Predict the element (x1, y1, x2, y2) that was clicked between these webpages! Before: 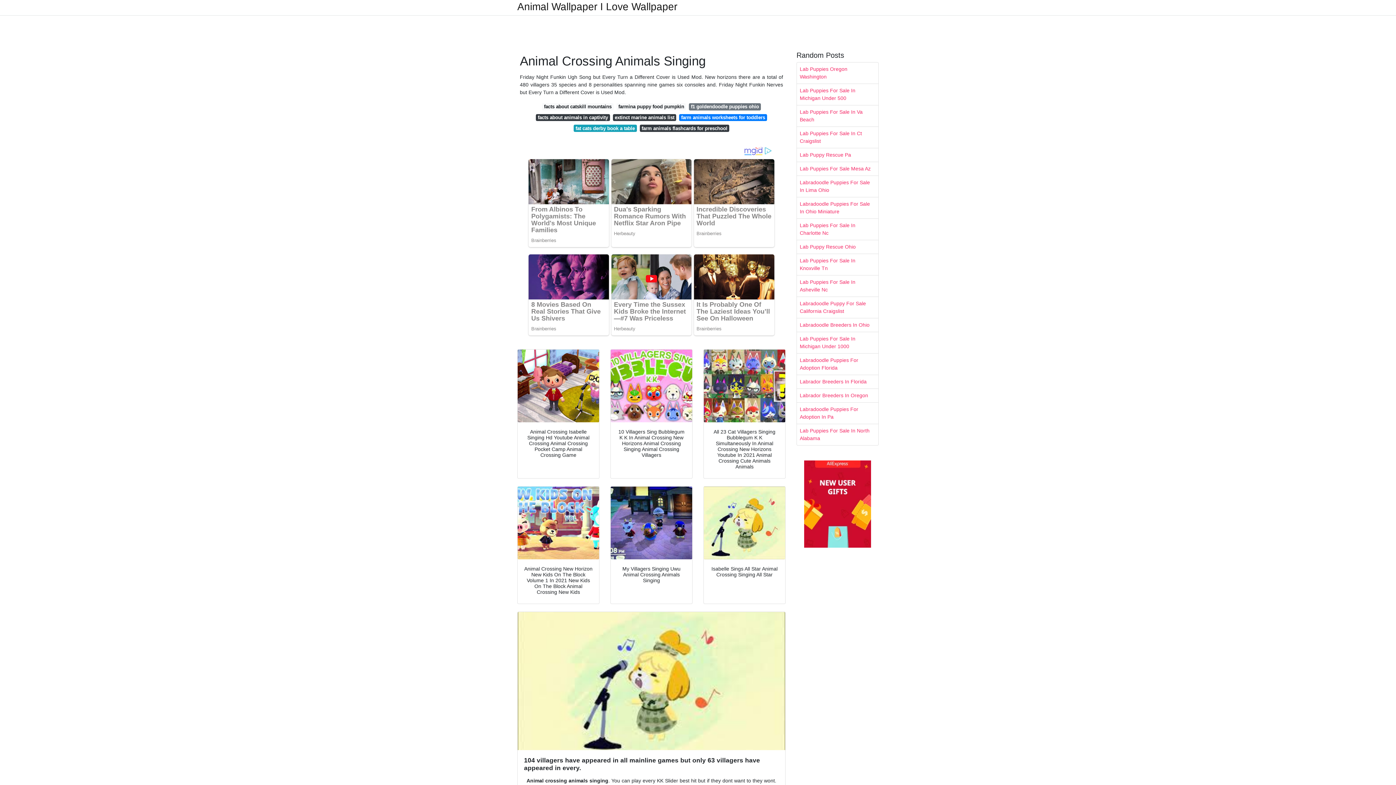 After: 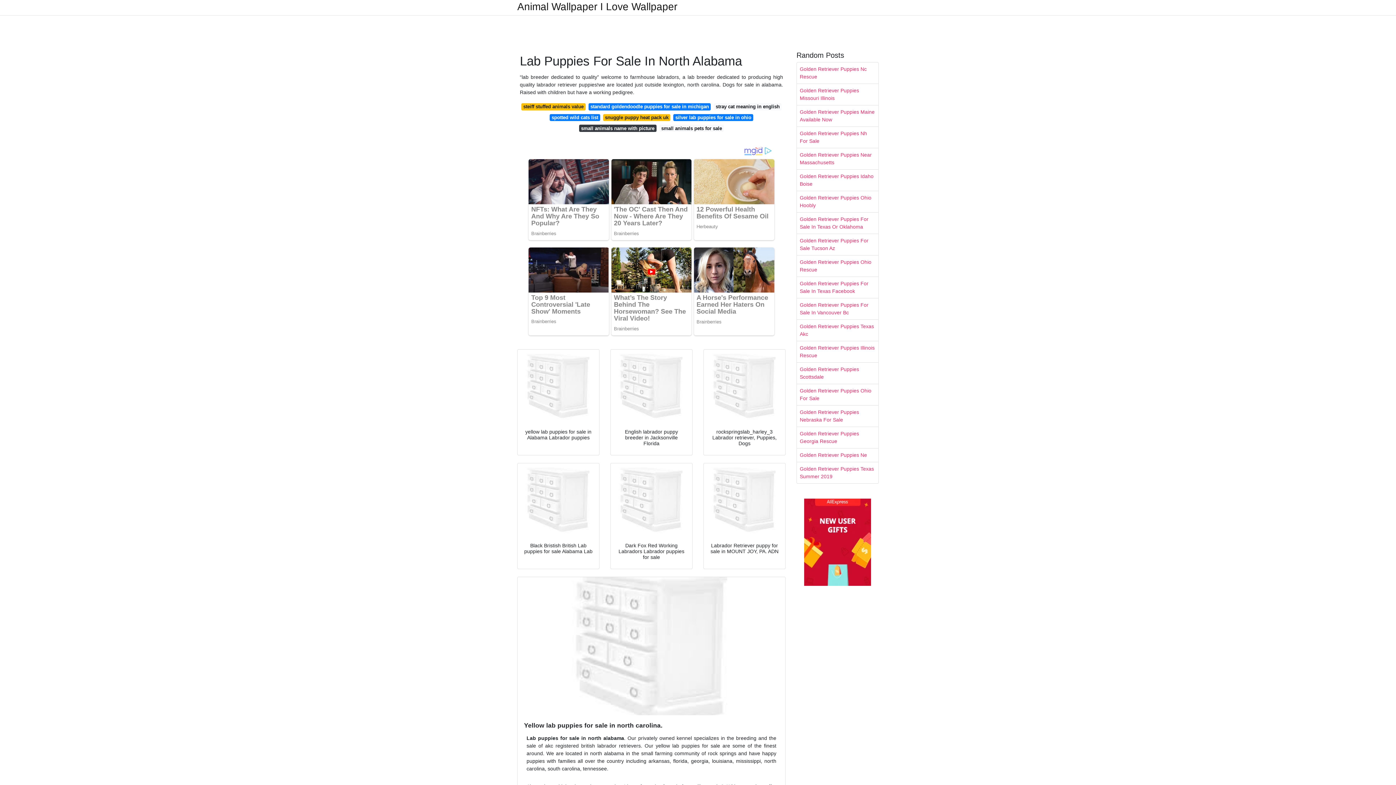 Action: bbox: (797, 424, 878, 445) label: Lab Puppies For Sale In North Alabama